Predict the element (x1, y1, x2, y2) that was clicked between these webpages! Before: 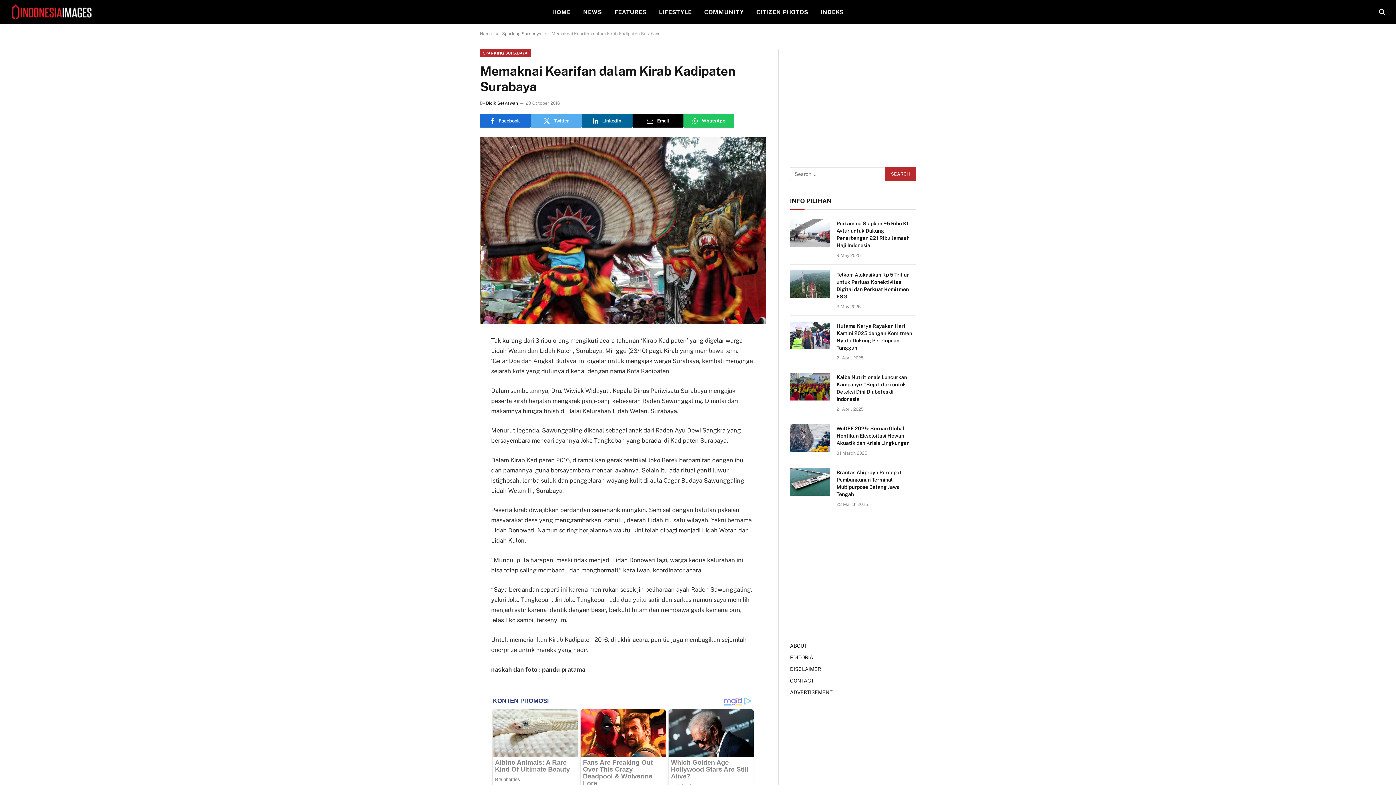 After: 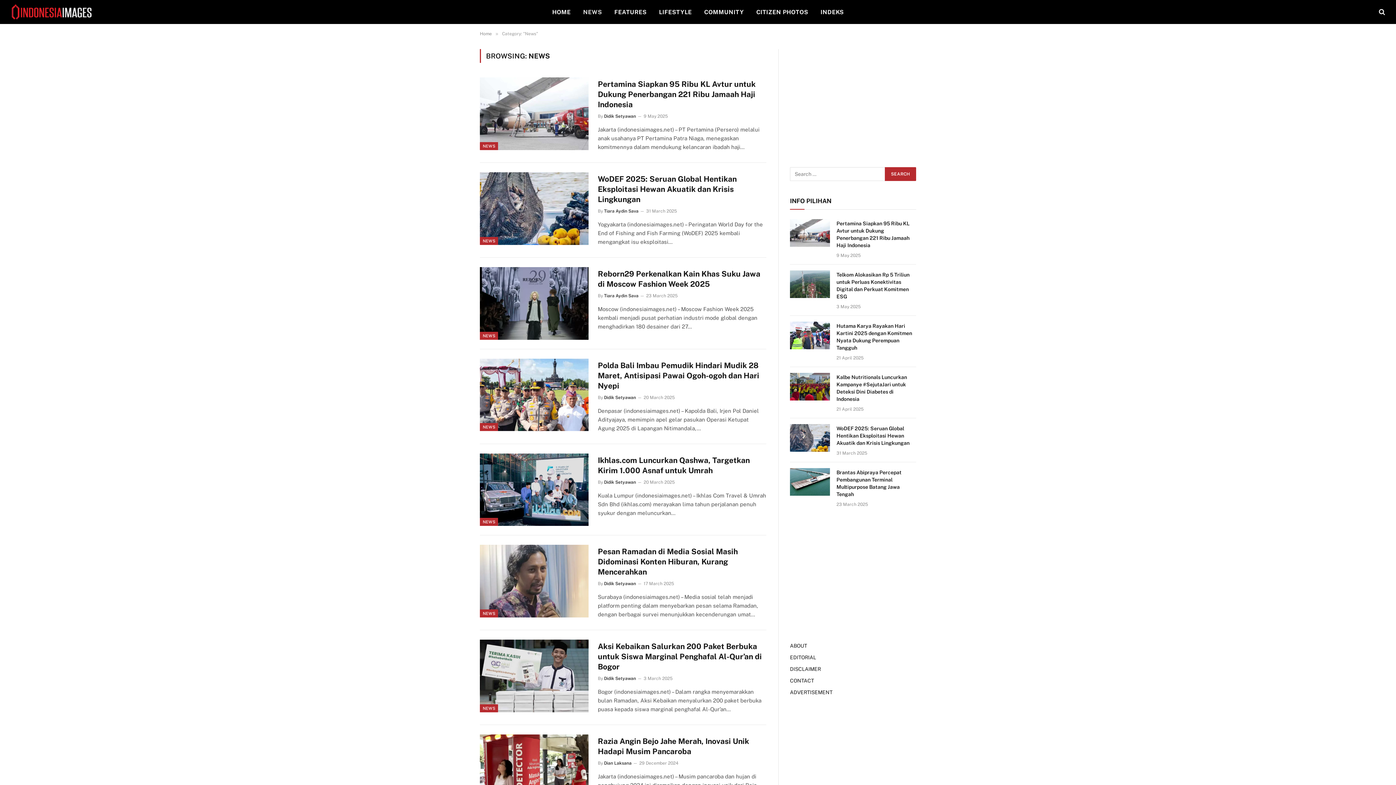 Action: bbox: (577, 0, 608, 24) label: NEWS